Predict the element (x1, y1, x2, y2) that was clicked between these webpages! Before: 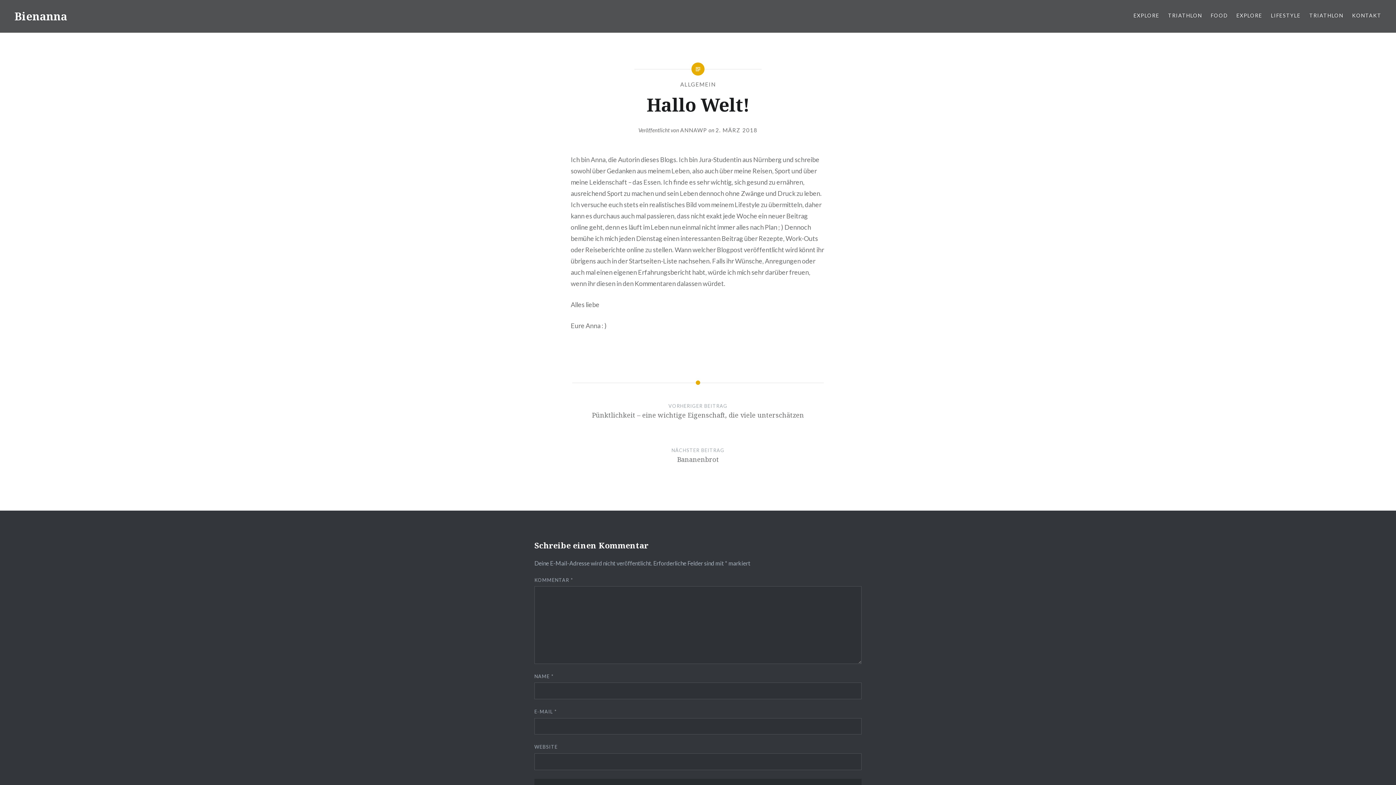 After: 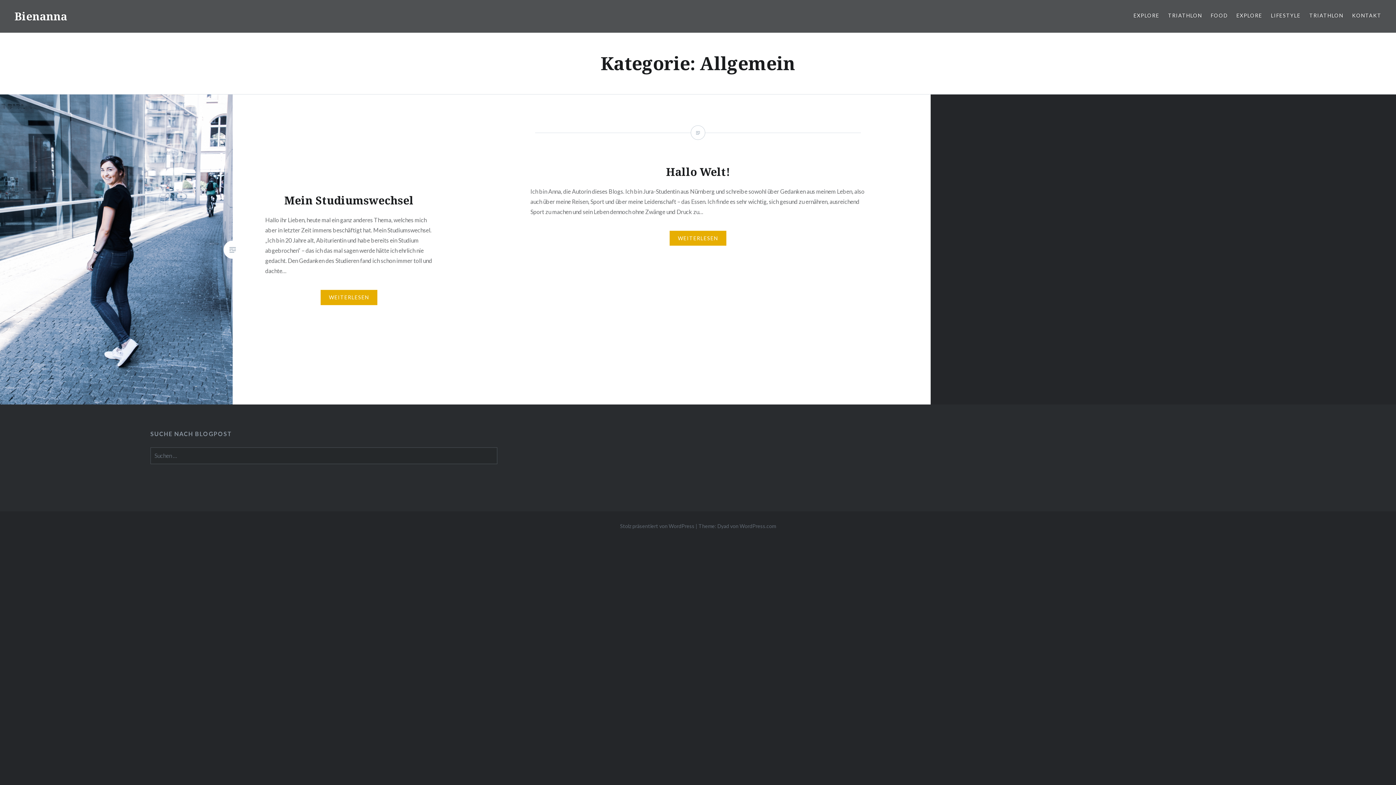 Action: label: ALLGEMEIN bbox: (680, 81, 715, 87)